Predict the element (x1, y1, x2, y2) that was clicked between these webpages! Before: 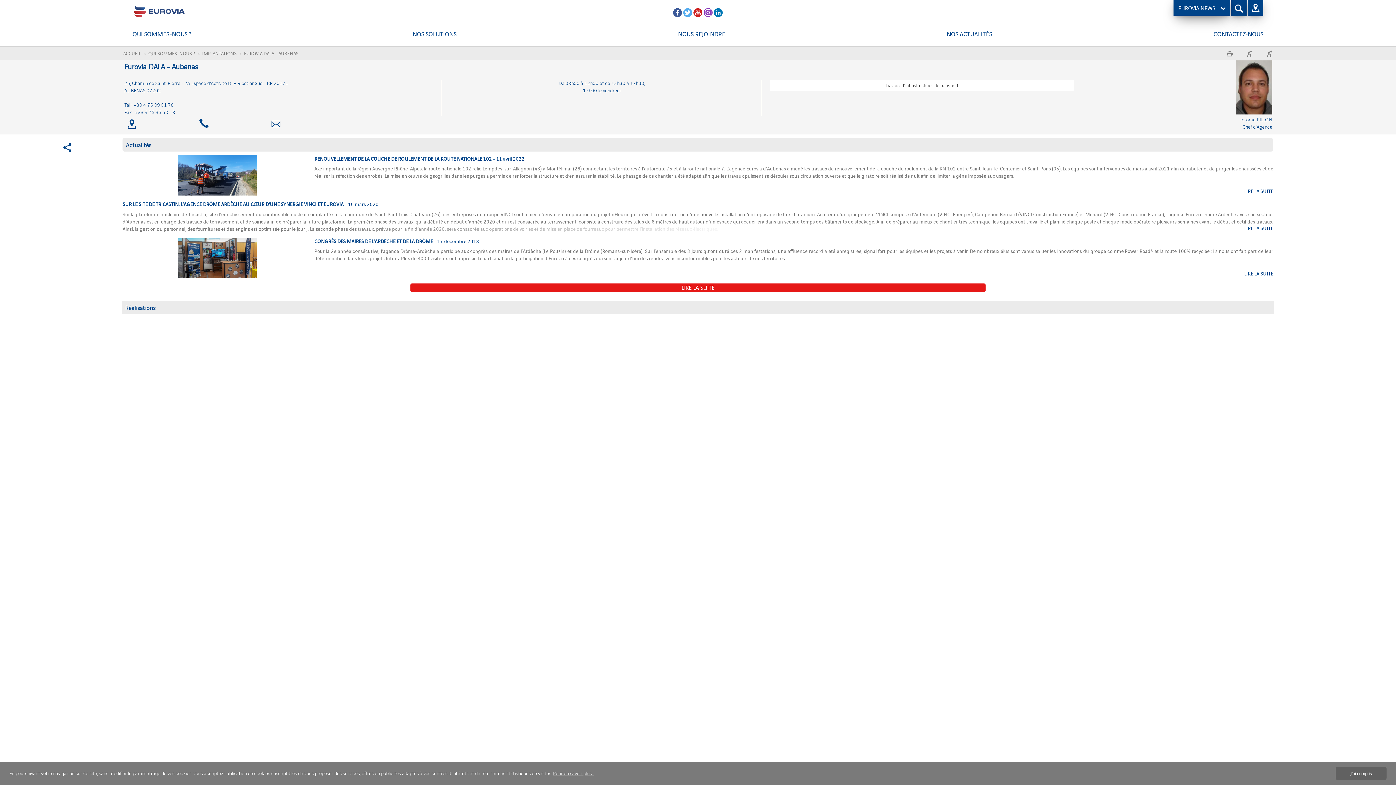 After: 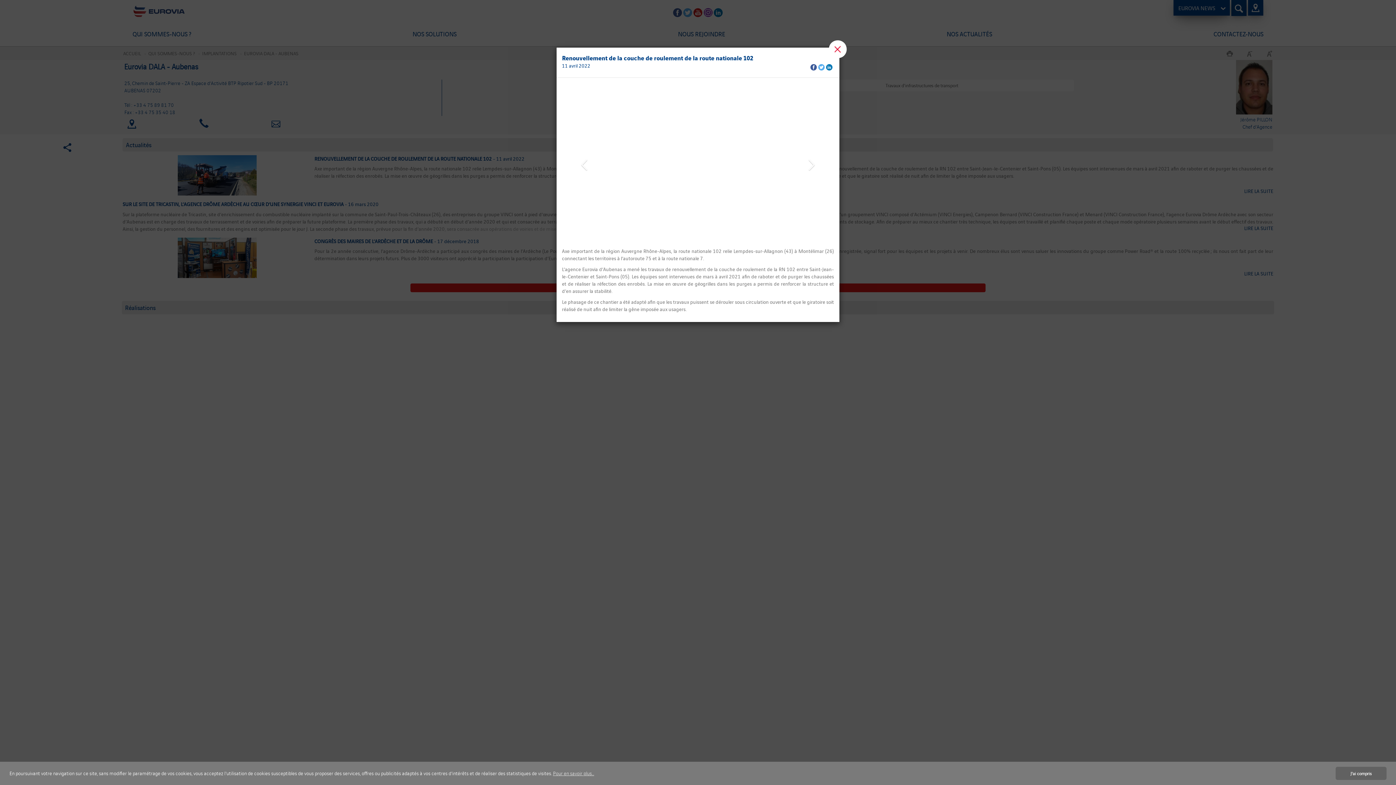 Action: bbox: (122, 155, 1273, 179) label: RENOUVELLEMENT DE LA COUCHE DE ROULEMENT DE LA ROUTE NATIONALE 102 - 11 avril 2022

Axe important de la région Auvergne Rhône-Alpes, la route nationale 102 relie Lempdes-sur-Allagnon (43) à Montélimar (26) connectant les territoires à l’autoroute 75 et à la route nationale 7.

 

L’agence Eurovia d’Aubenas a mené les travaux de renouvellement de la couche de roulement de la RN 102 entre Saint-Jean-le-Centenier et Saint-Pons (05). Les équipes sont intervenues de mars à avril 2021 afin de raboter et de purger les chaussées et de réaliser la réfection des enrobés. La mise en œuvre de géogrilles dans les purges a permis de renforcer la structure et d’en assurer la stabilité.

 

Le phasage de ce chantier a été adapté afin que les travaux puissent se dérouler sous circulation ouverte et que le giratoire soit réalisé de nuit afin de limiter la gêne imposée aux usagers.

LIRE LA SUITE